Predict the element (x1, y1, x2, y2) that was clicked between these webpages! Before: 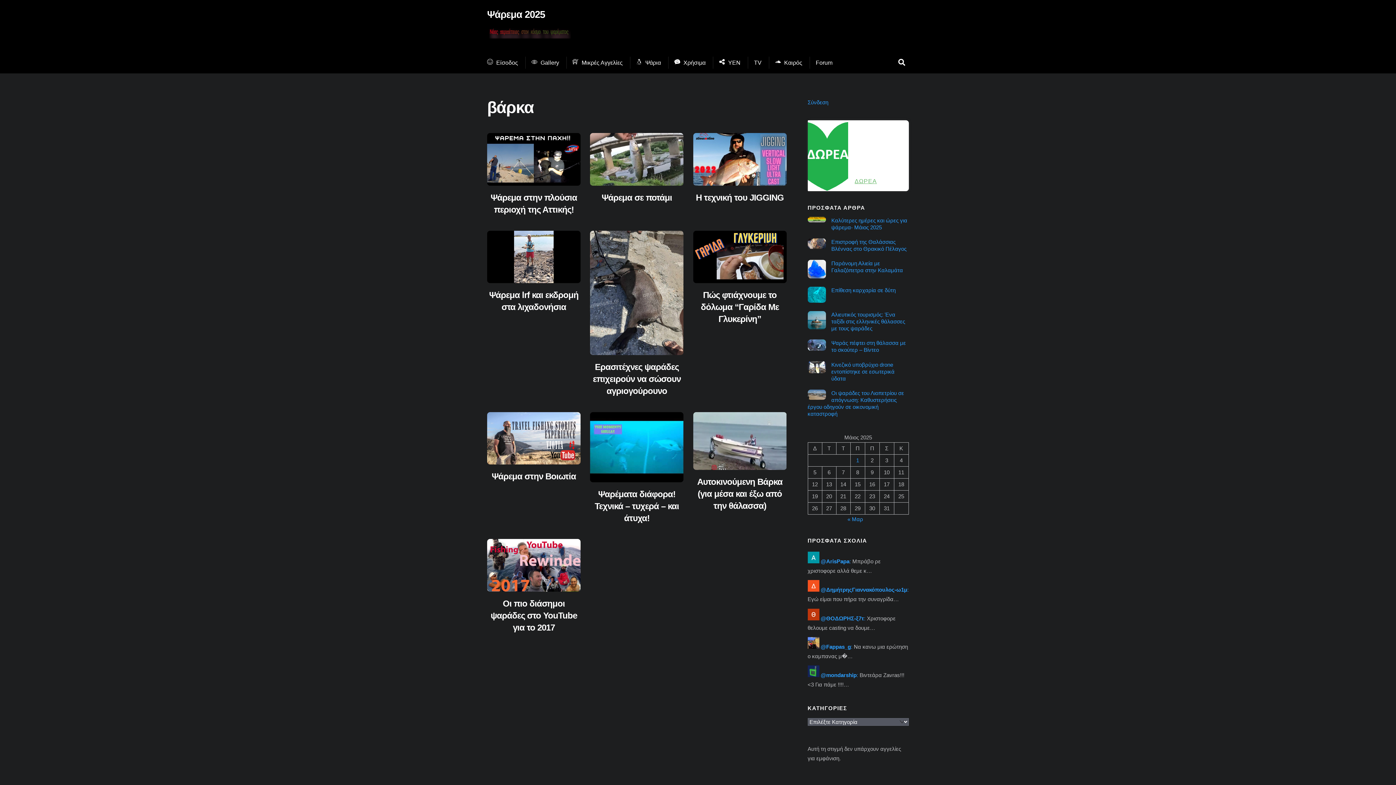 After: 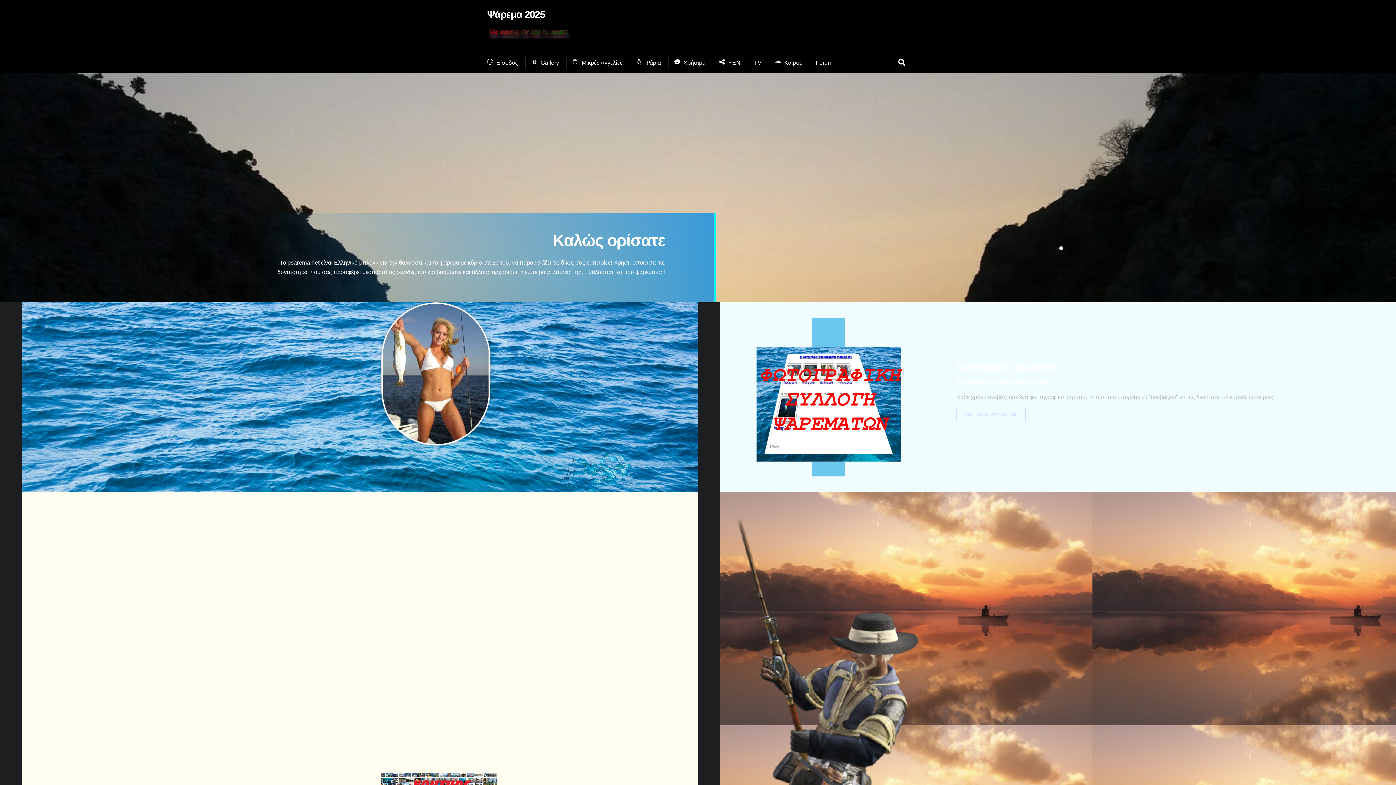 Action: bbox: (807, 643, 819, 650)